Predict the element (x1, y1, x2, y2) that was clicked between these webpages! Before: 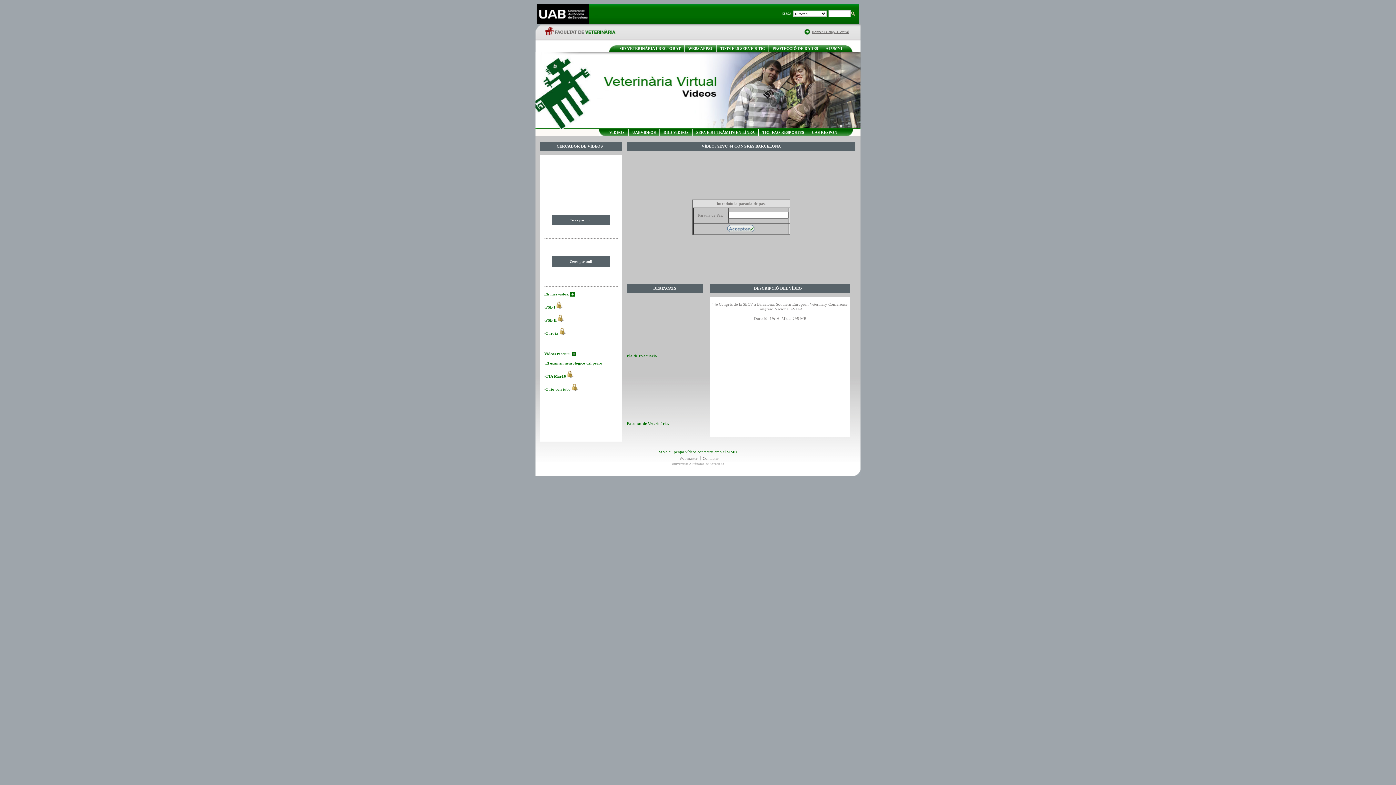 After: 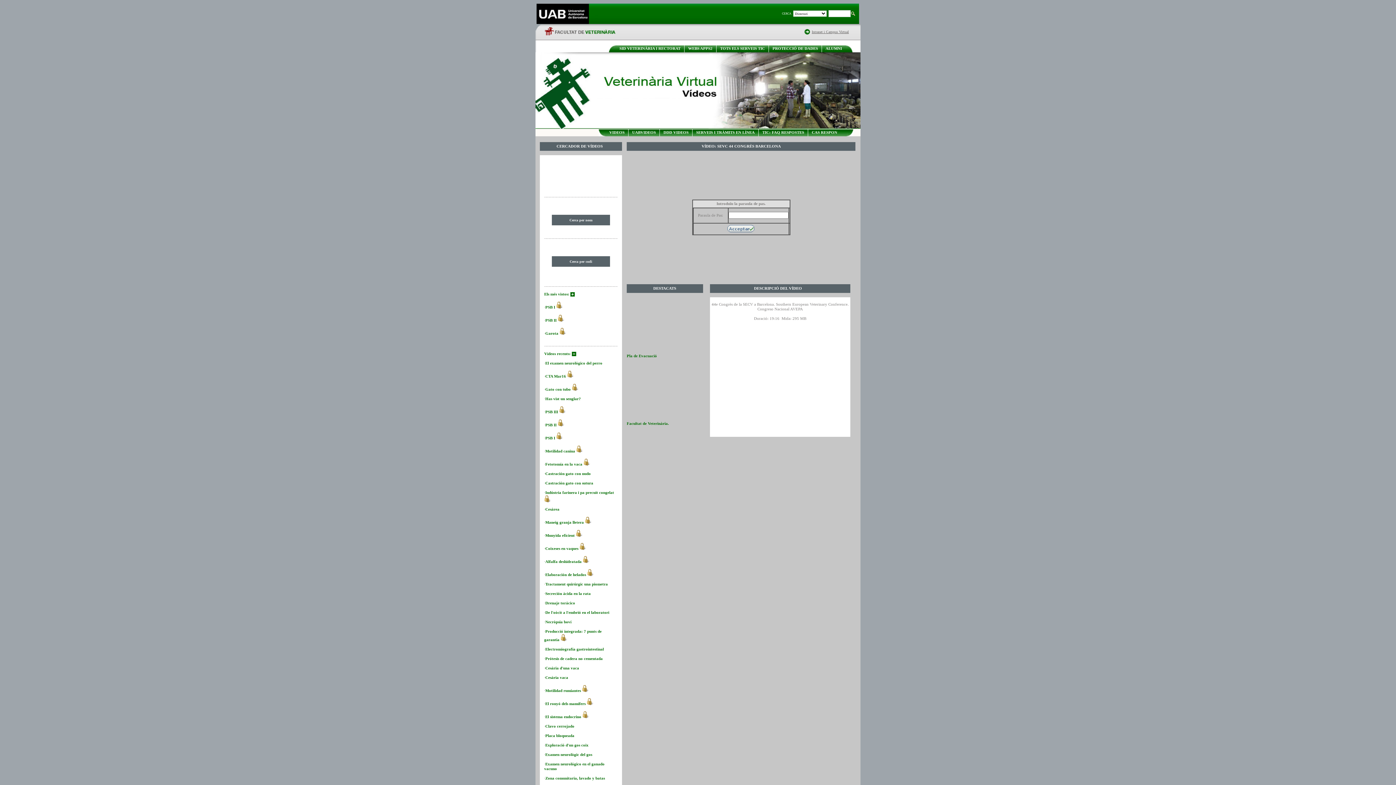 Action: bbox: (572, 351, 580, 356)